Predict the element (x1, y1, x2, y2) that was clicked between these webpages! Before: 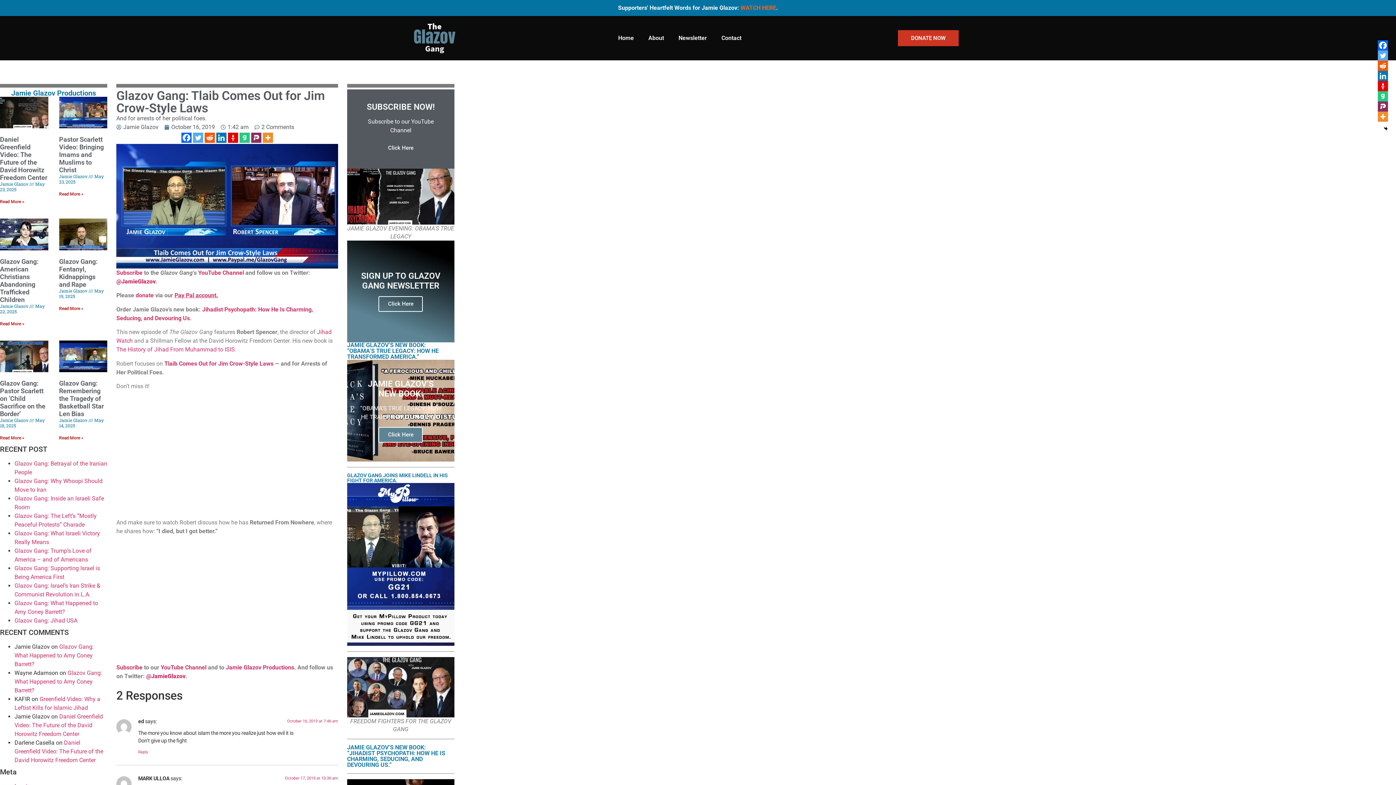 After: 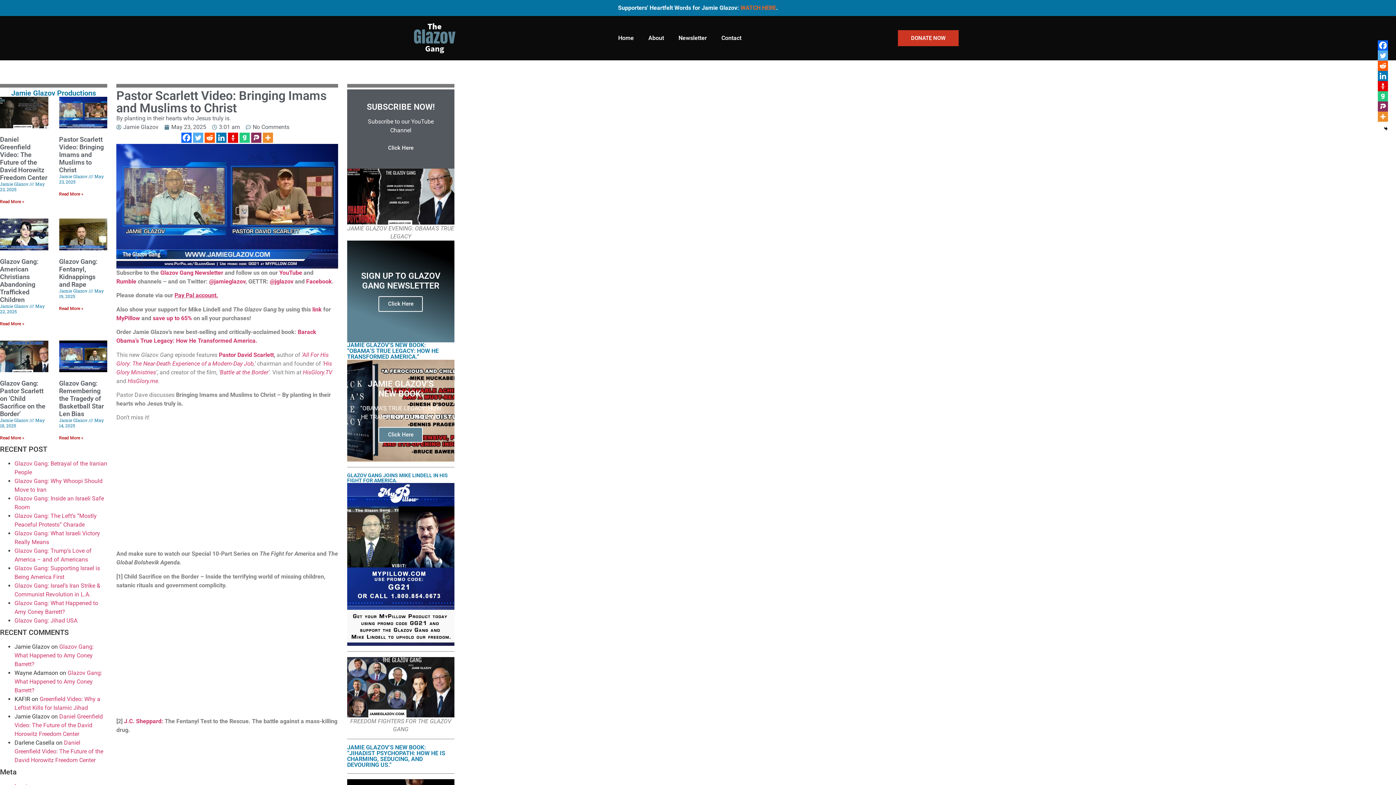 Action: label: Pastor Scarlett Video: Bringing Imams and Muslims to Christ bbox: (59, 135, 103, 173)